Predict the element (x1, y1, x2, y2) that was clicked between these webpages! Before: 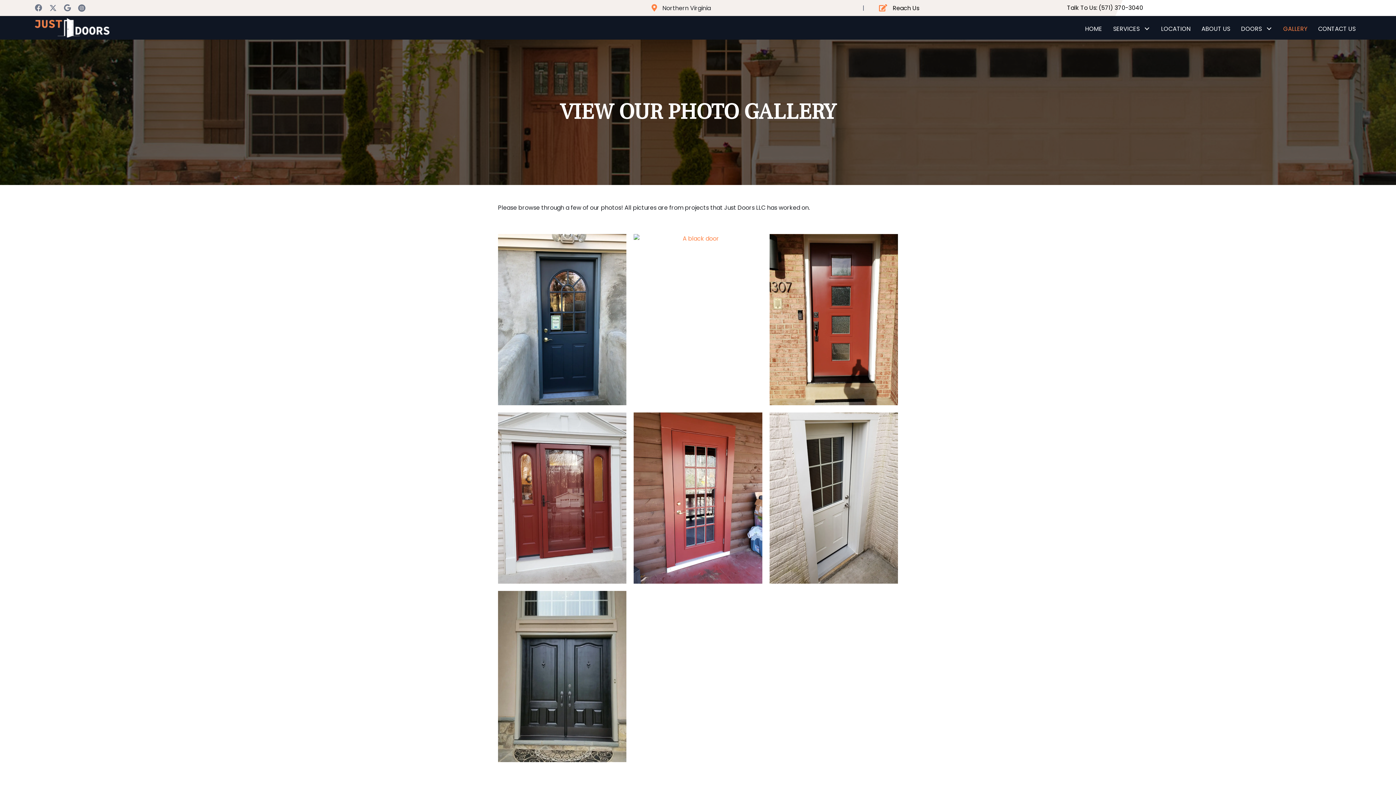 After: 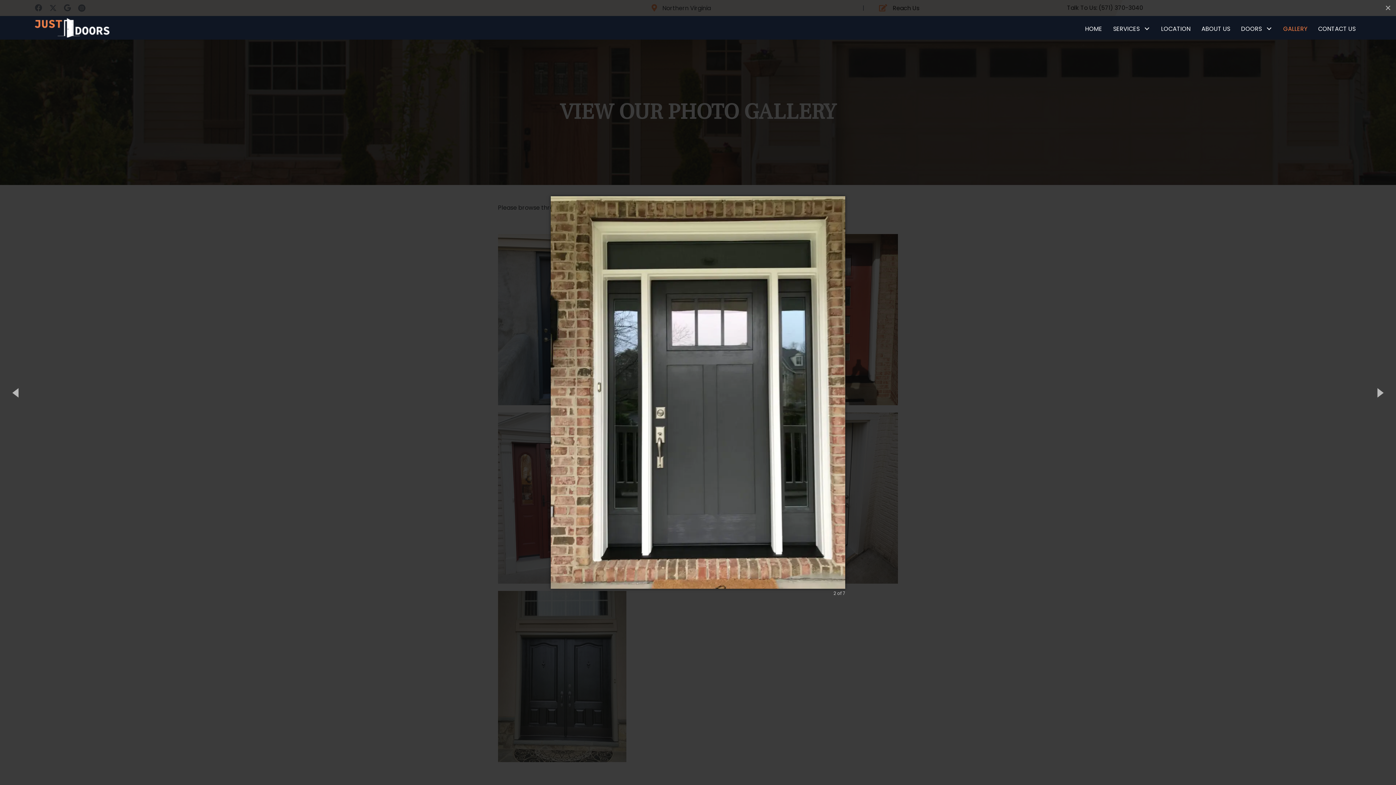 Action: bbox: (633, 234, 762, 243)